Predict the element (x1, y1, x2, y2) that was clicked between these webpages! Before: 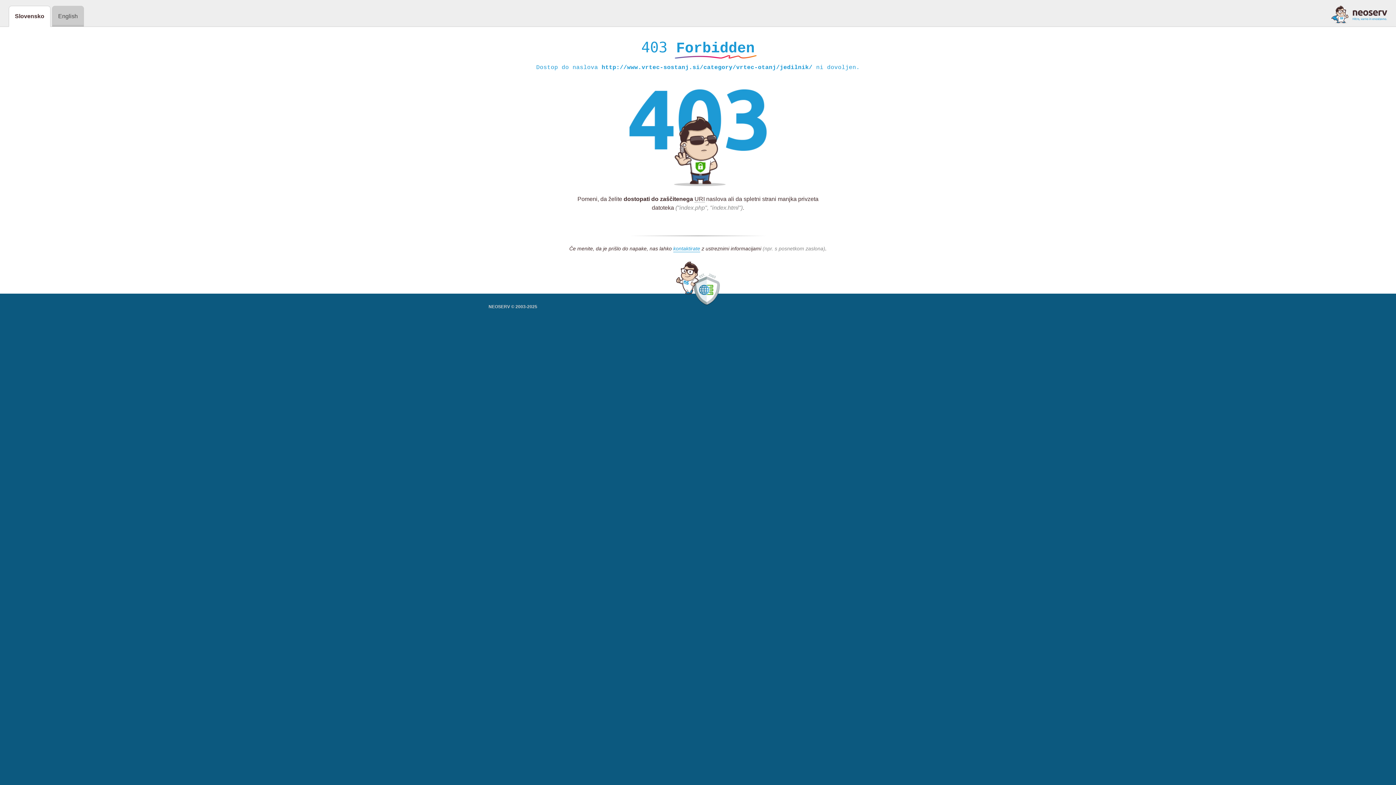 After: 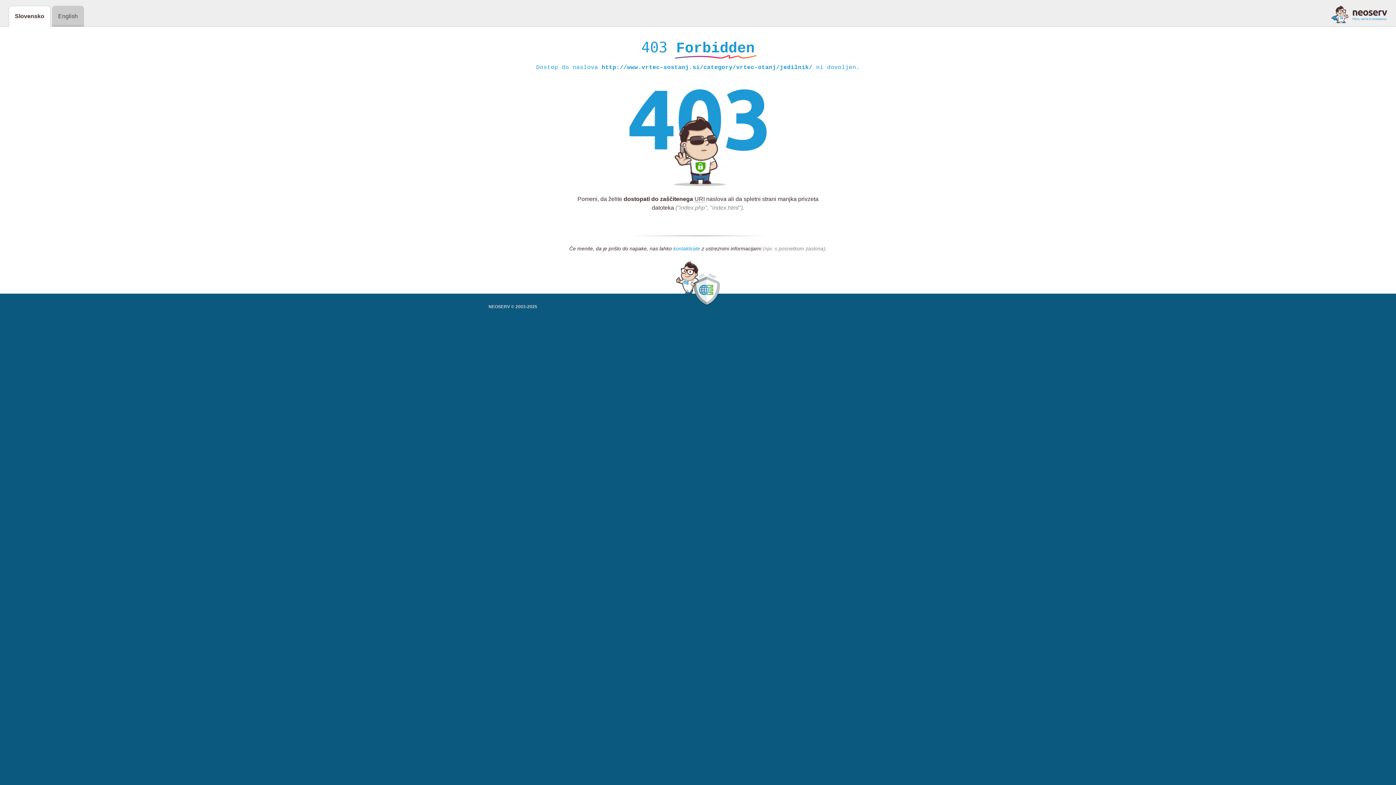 Action: label: kontaktirate bbox: (673, 245, 700, 252)